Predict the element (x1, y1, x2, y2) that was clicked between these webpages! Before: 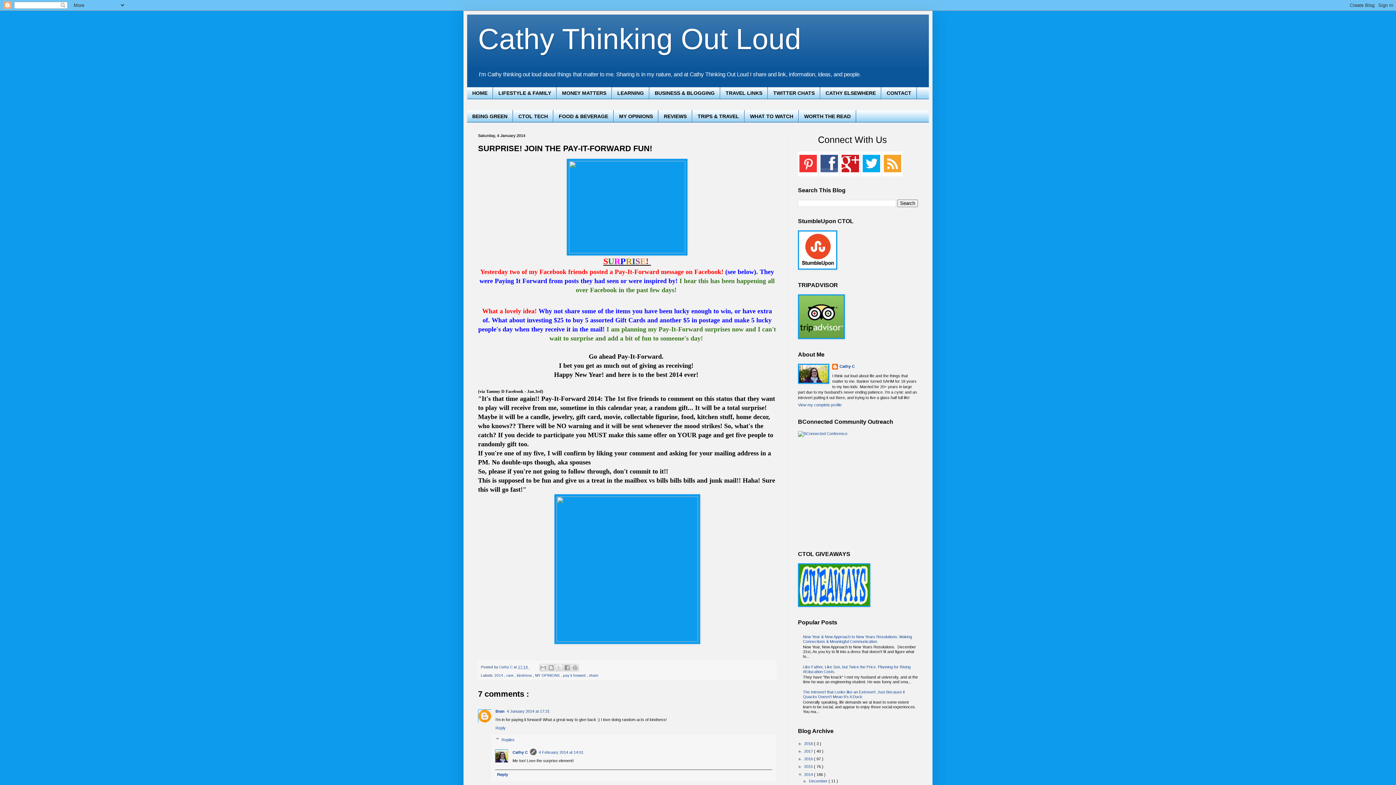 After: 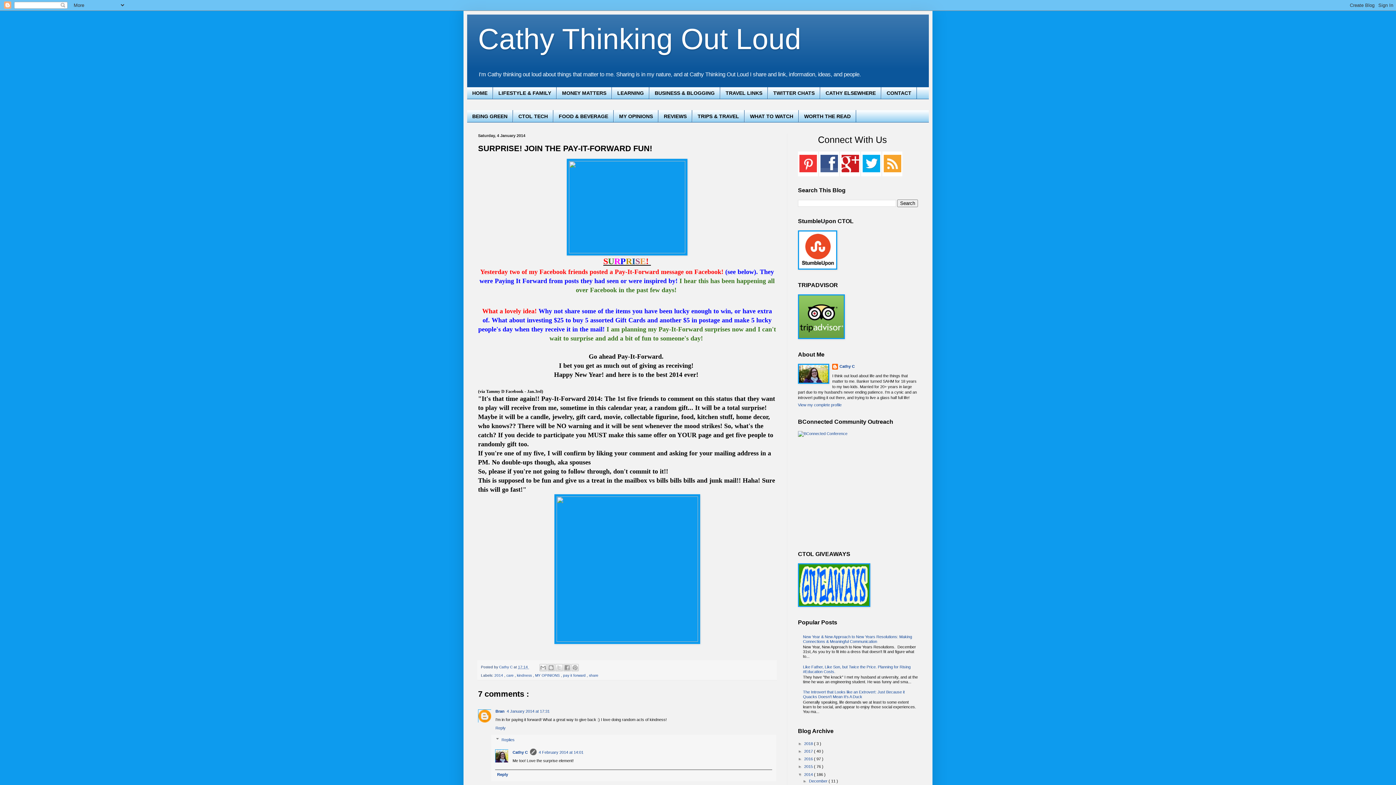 Action: bbox: (518, 665, 529, 669) label: 17:14 